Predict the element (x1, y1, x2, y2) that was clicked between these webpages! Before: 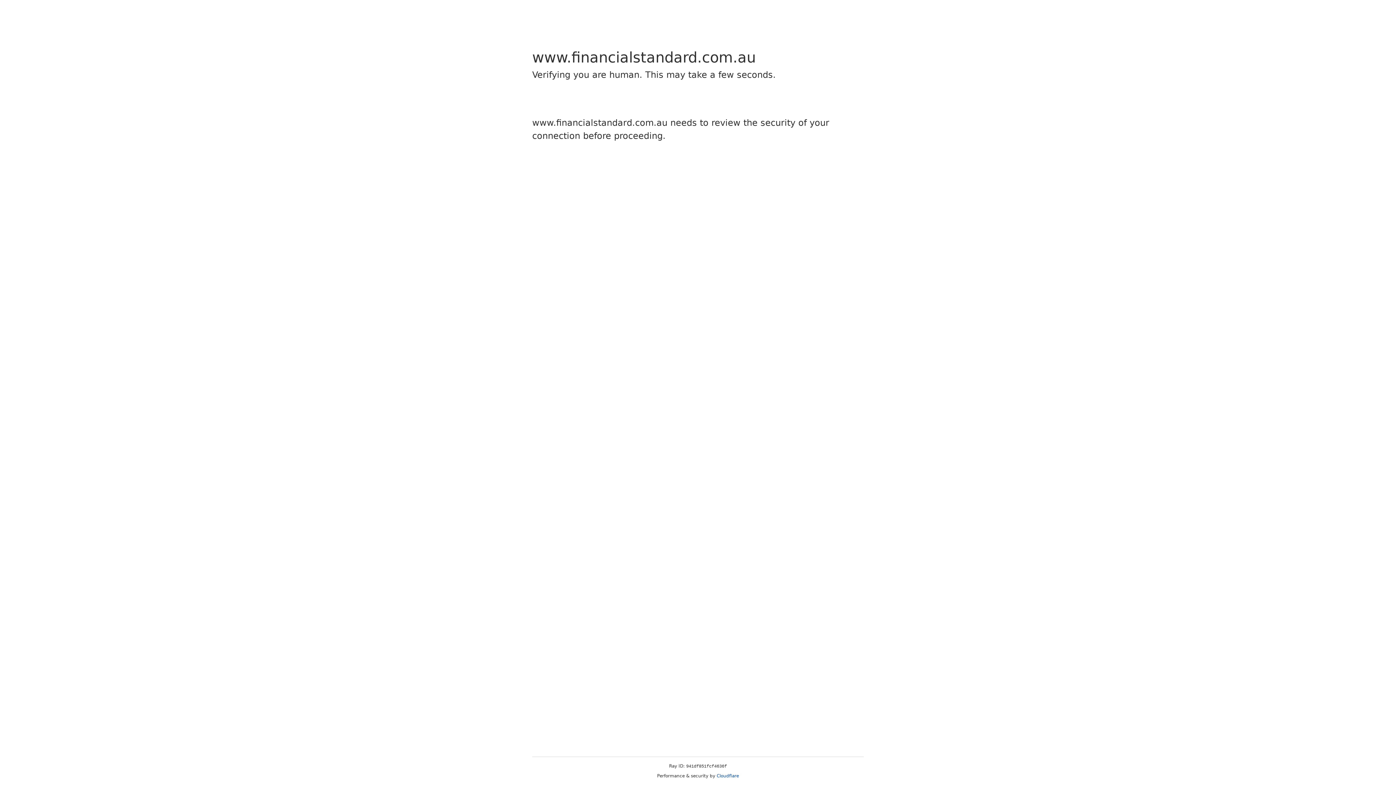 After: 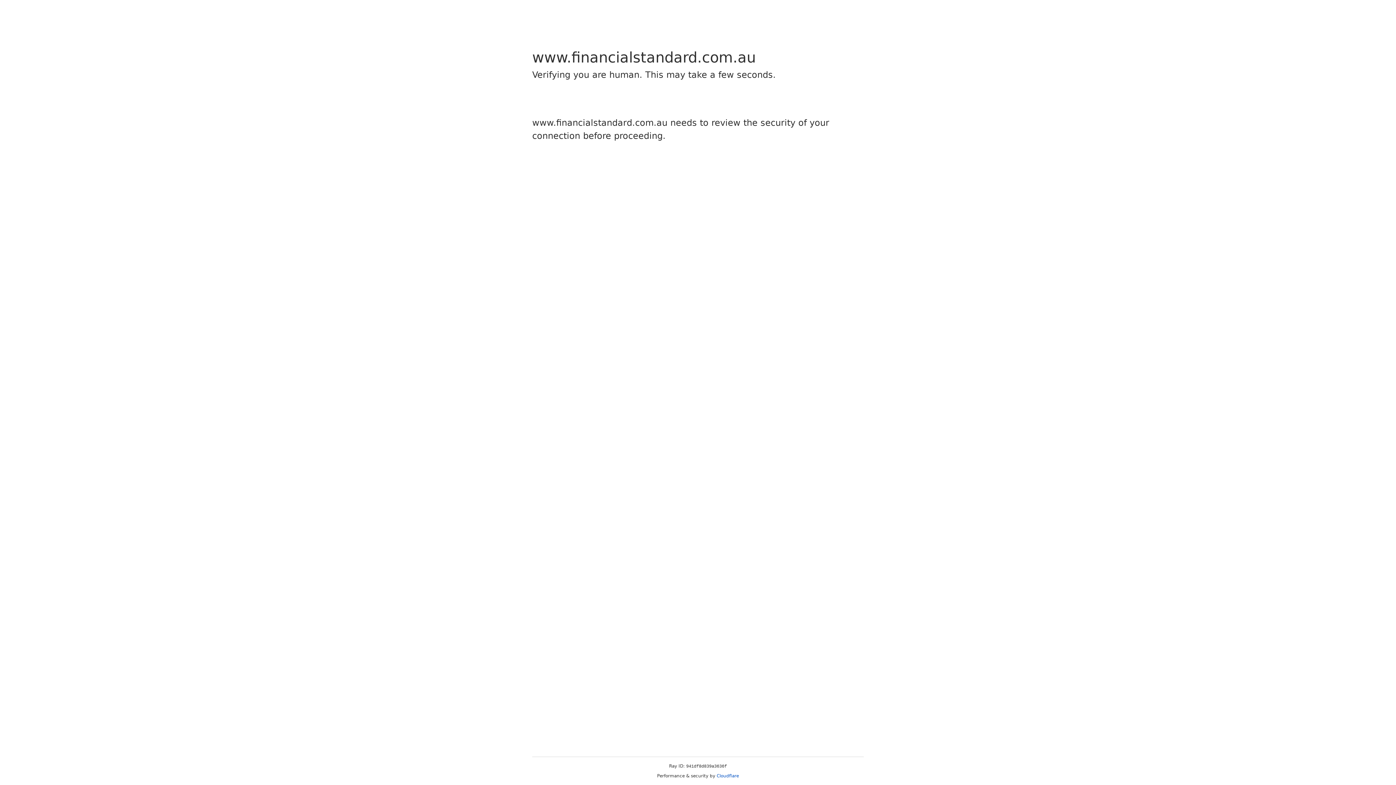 Action: label: Cloudflare bbox: (716, 773, 739, 778)